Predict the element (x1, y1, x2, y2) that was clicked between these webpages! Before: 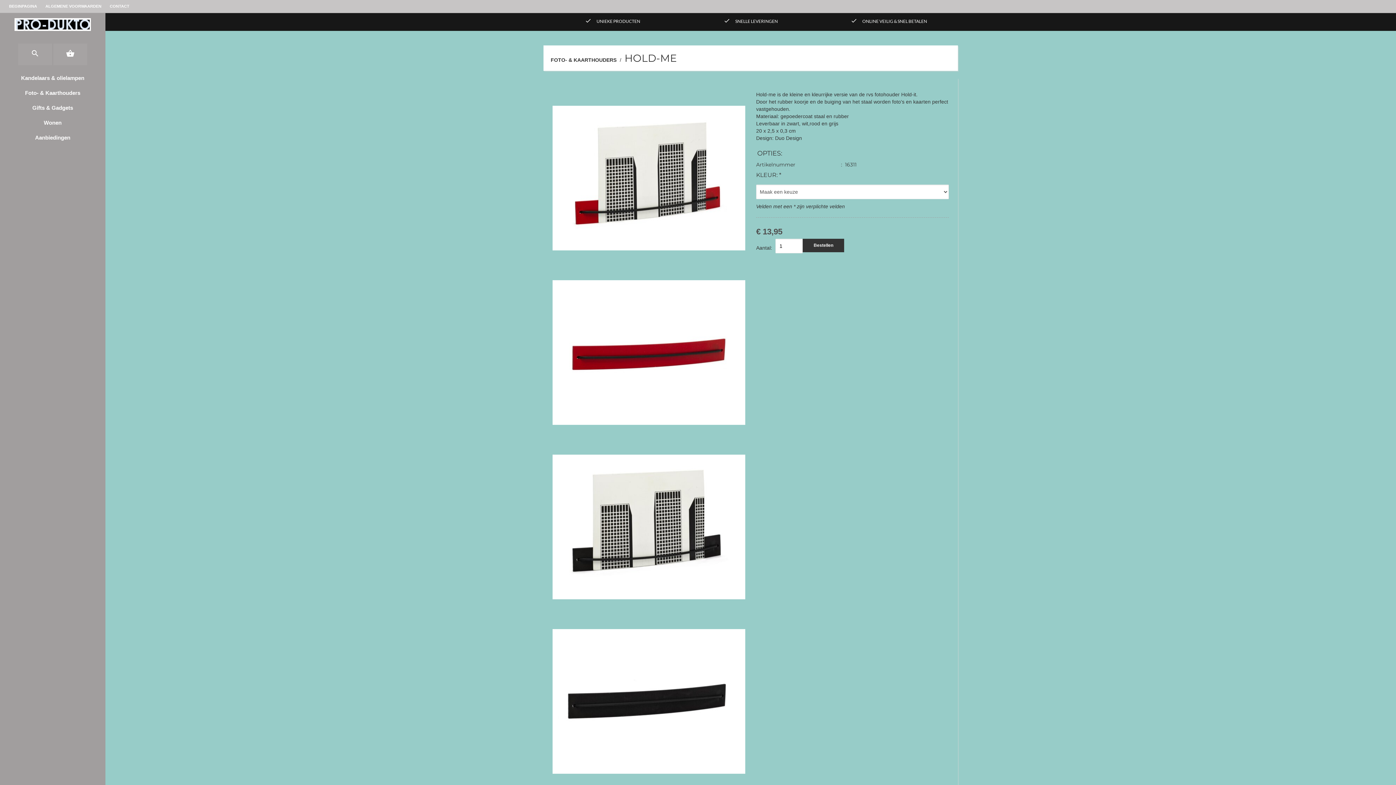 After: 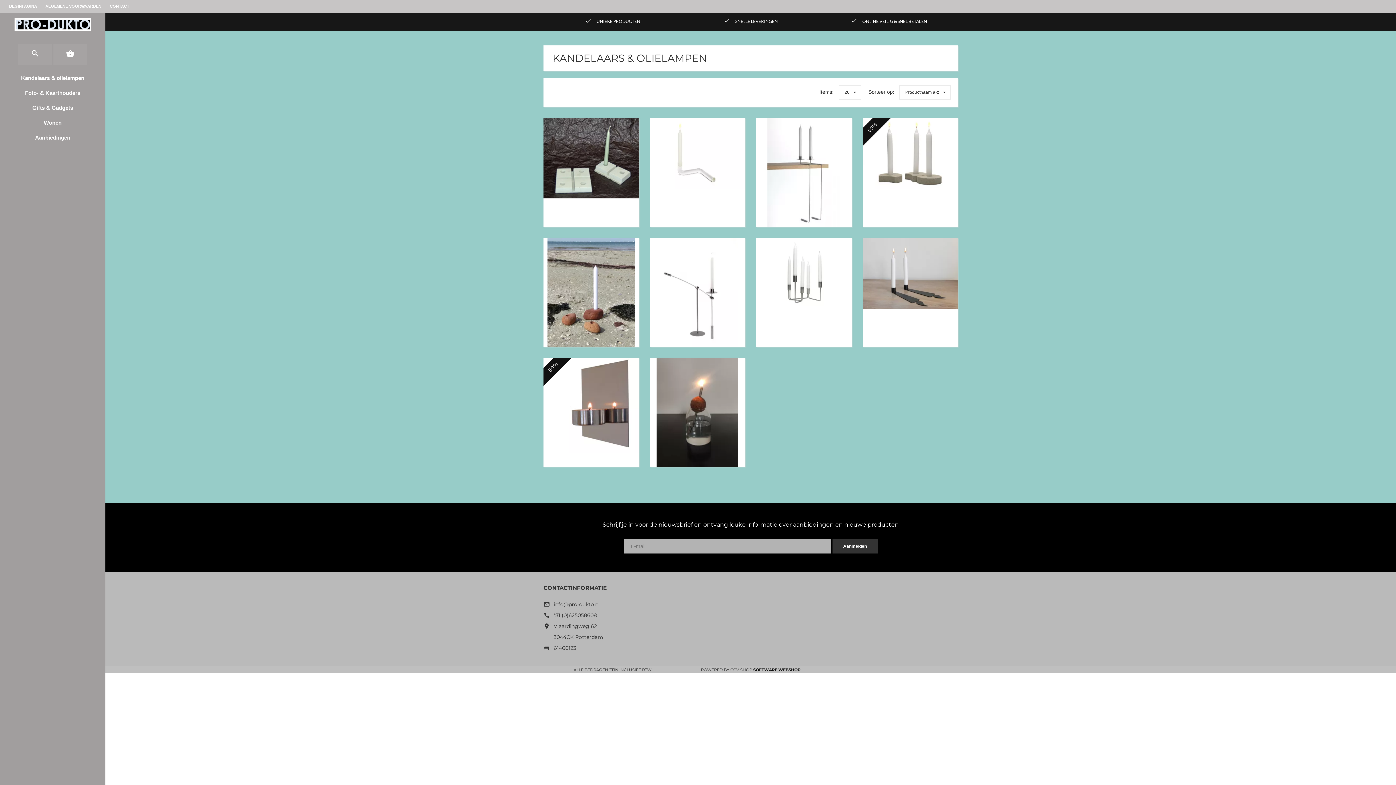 Action: label: Kandelaars & olielampen bbox: (0, 70, 105, 85)